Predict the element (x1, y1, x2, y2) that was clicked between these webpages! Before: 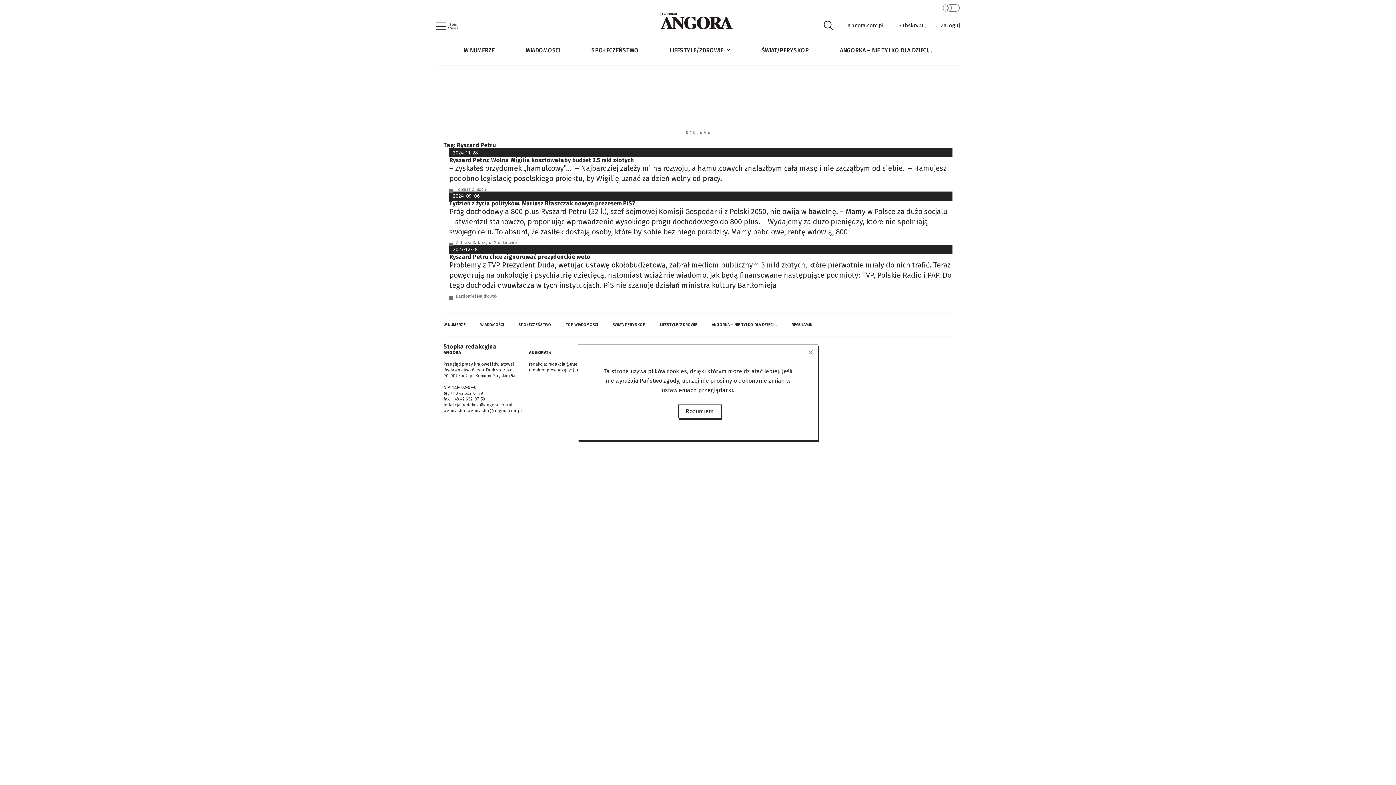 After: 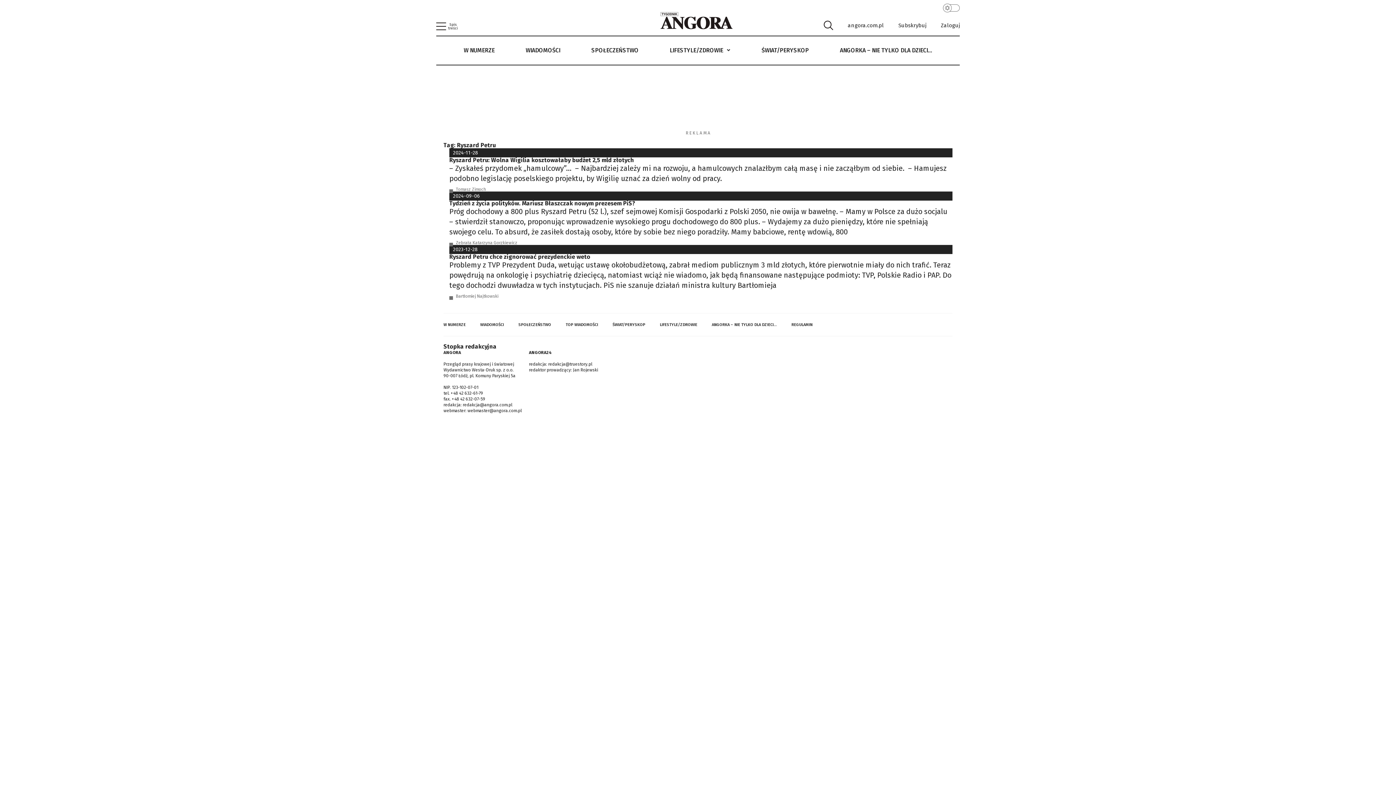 Action: label: Rozumiem bbox: (678, 404, 721, 418)